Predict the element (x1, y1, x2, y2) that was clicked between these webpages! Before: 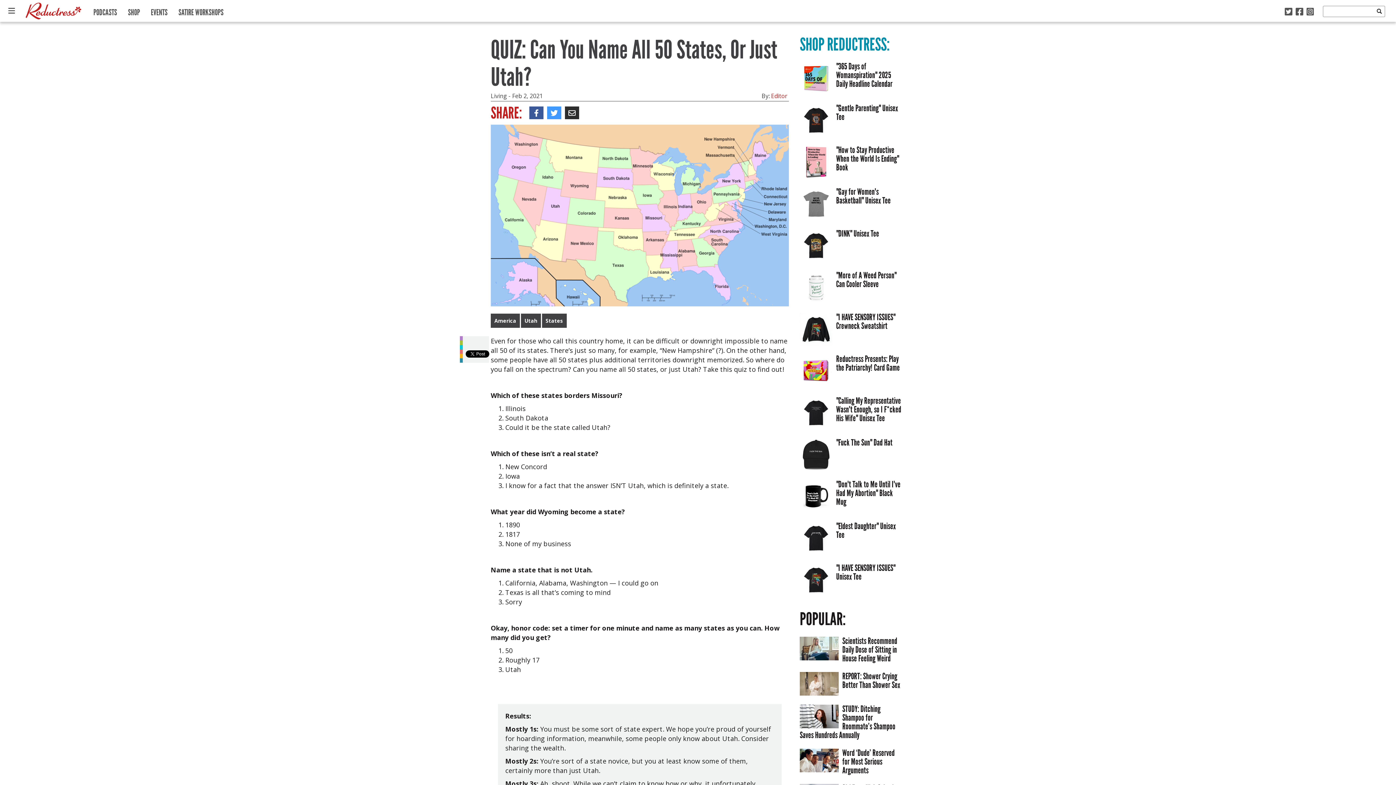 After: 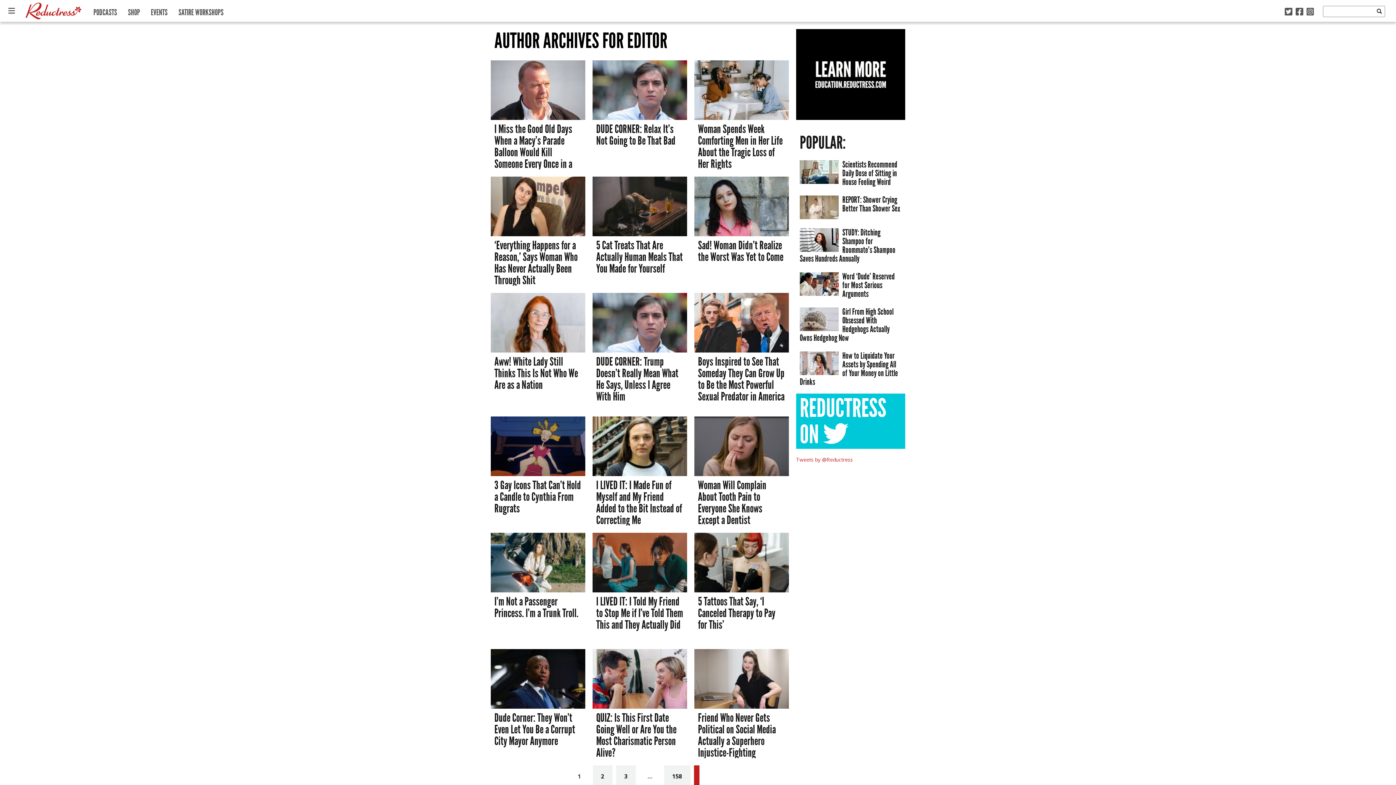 Action: bbox: (771, 92, 787, 100) label: Editor